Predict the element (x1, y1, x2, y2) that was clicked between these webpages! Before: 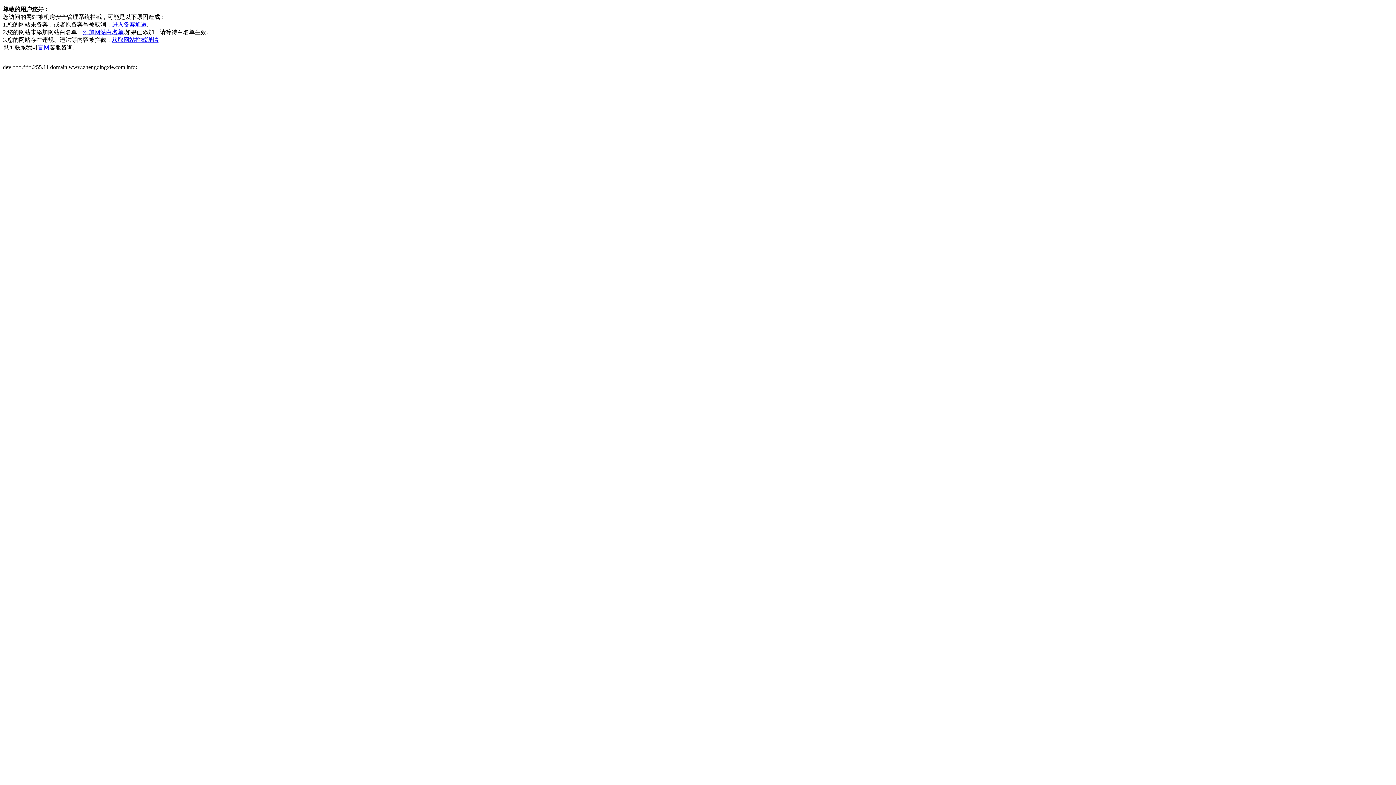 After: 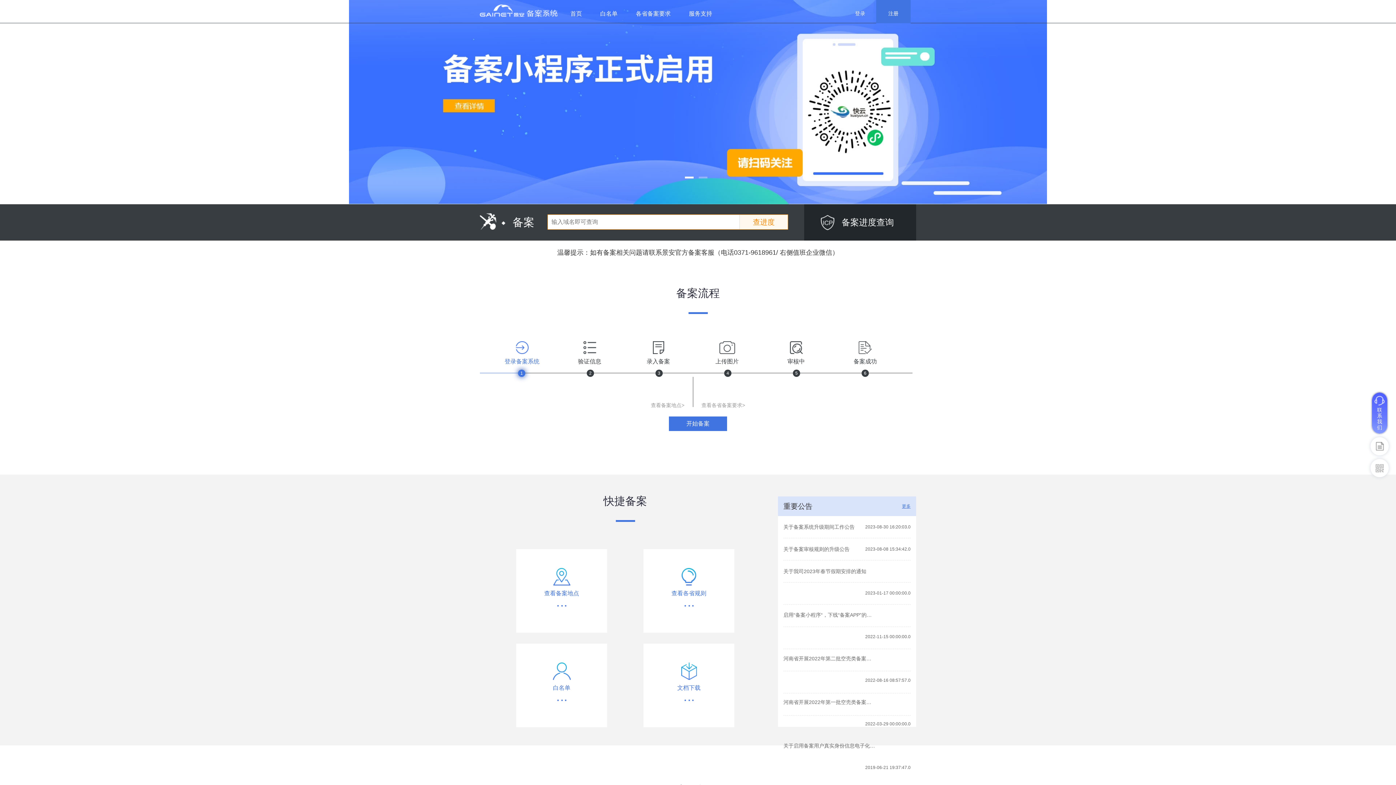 Action: bbox: (112, 21, 146, 27) label: 进入备案通道